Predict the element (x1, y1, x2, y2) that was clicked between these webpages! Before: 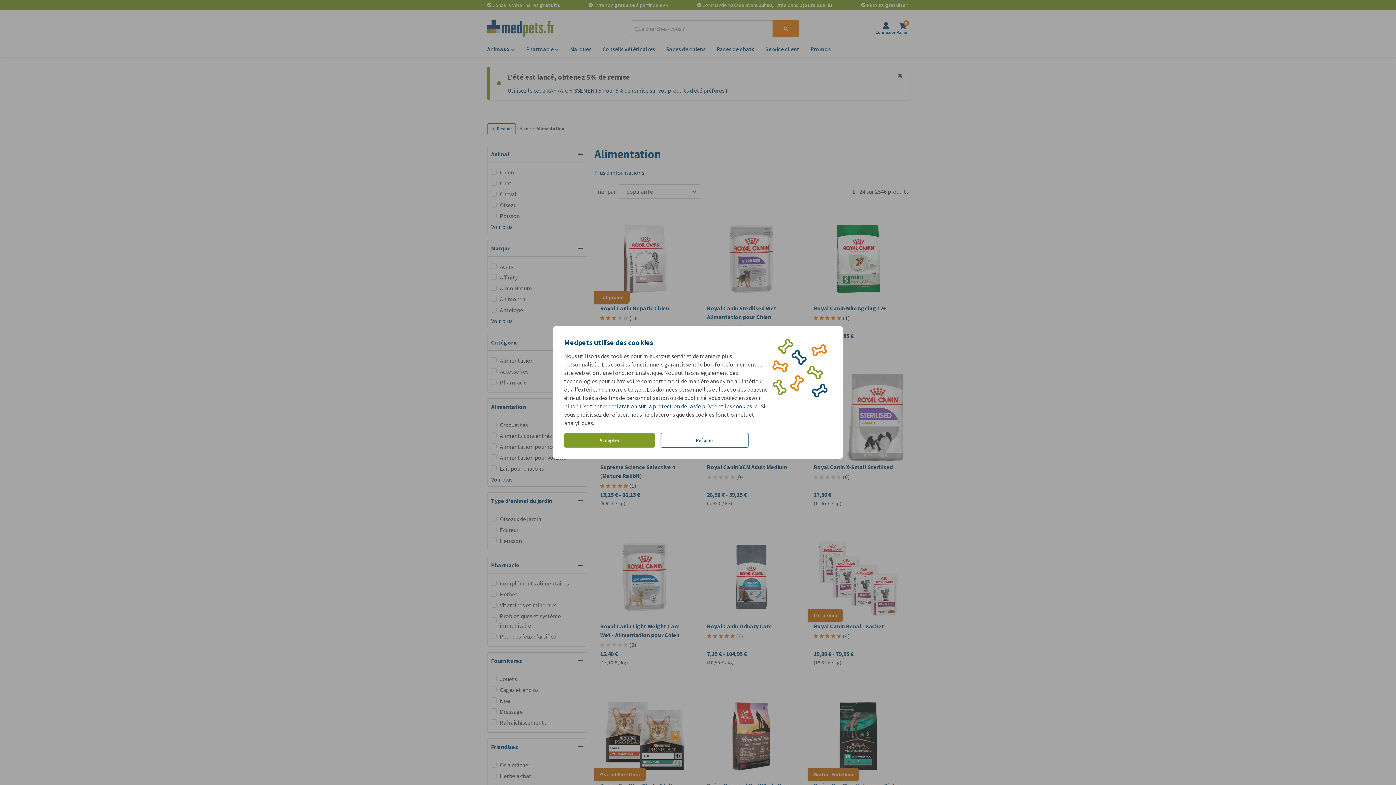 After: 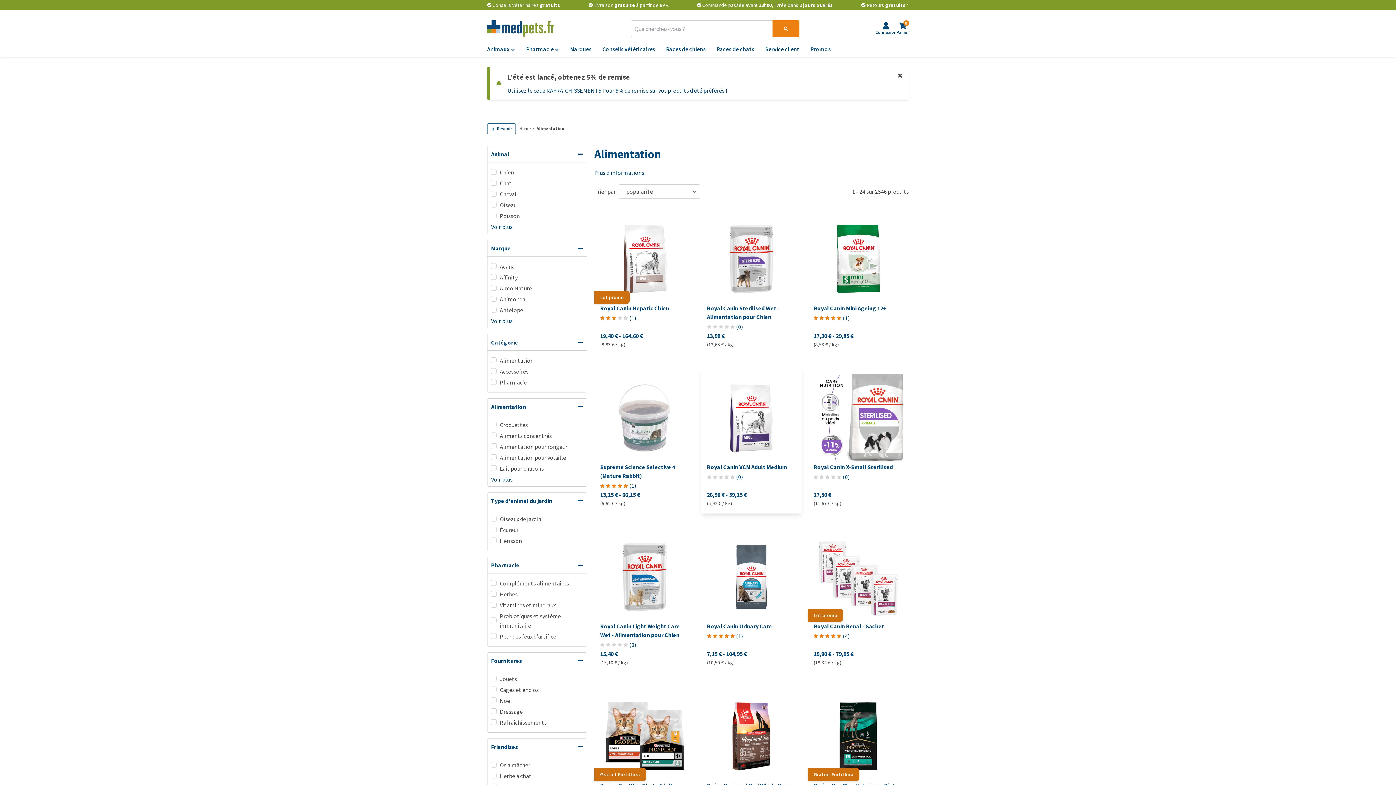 Action: bbox: (660, 433, 748, 447) label: Refuser